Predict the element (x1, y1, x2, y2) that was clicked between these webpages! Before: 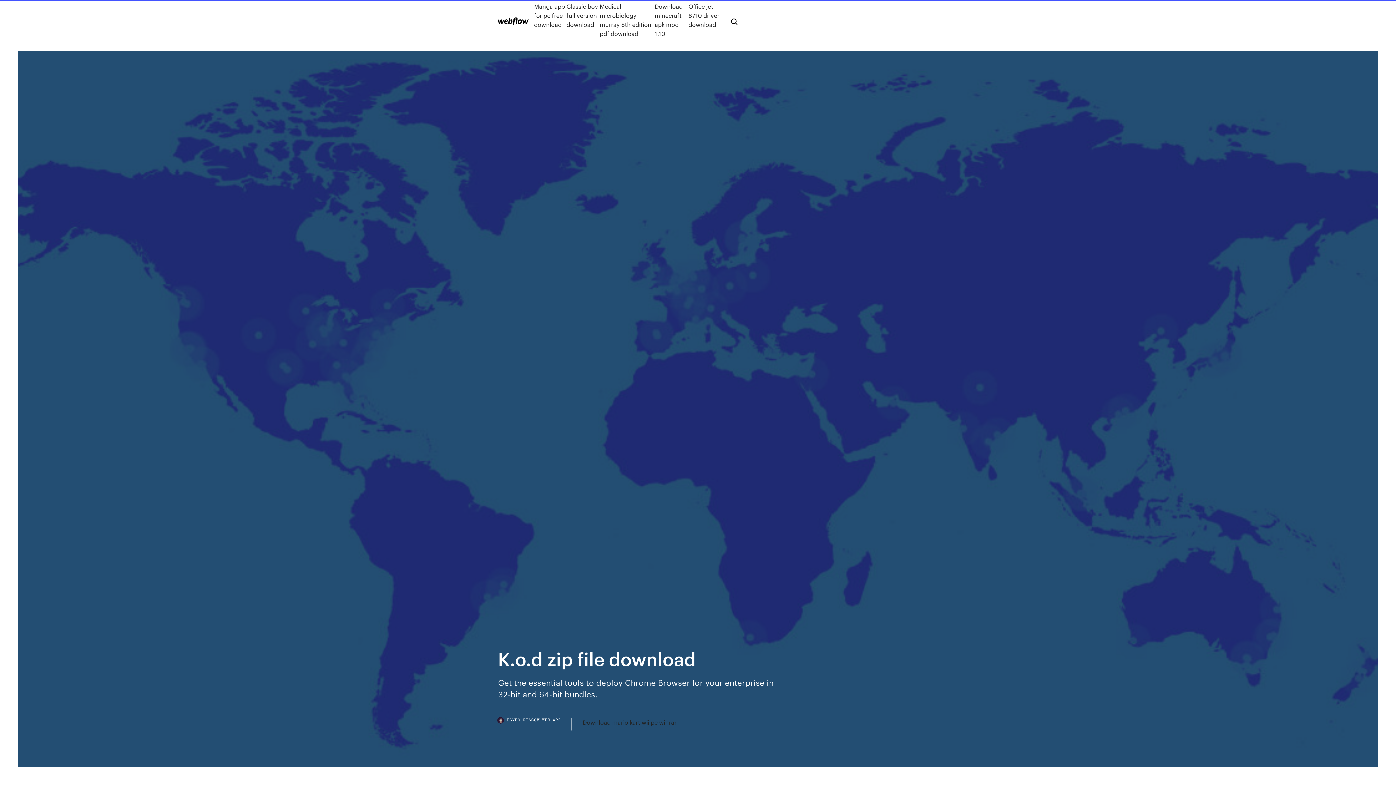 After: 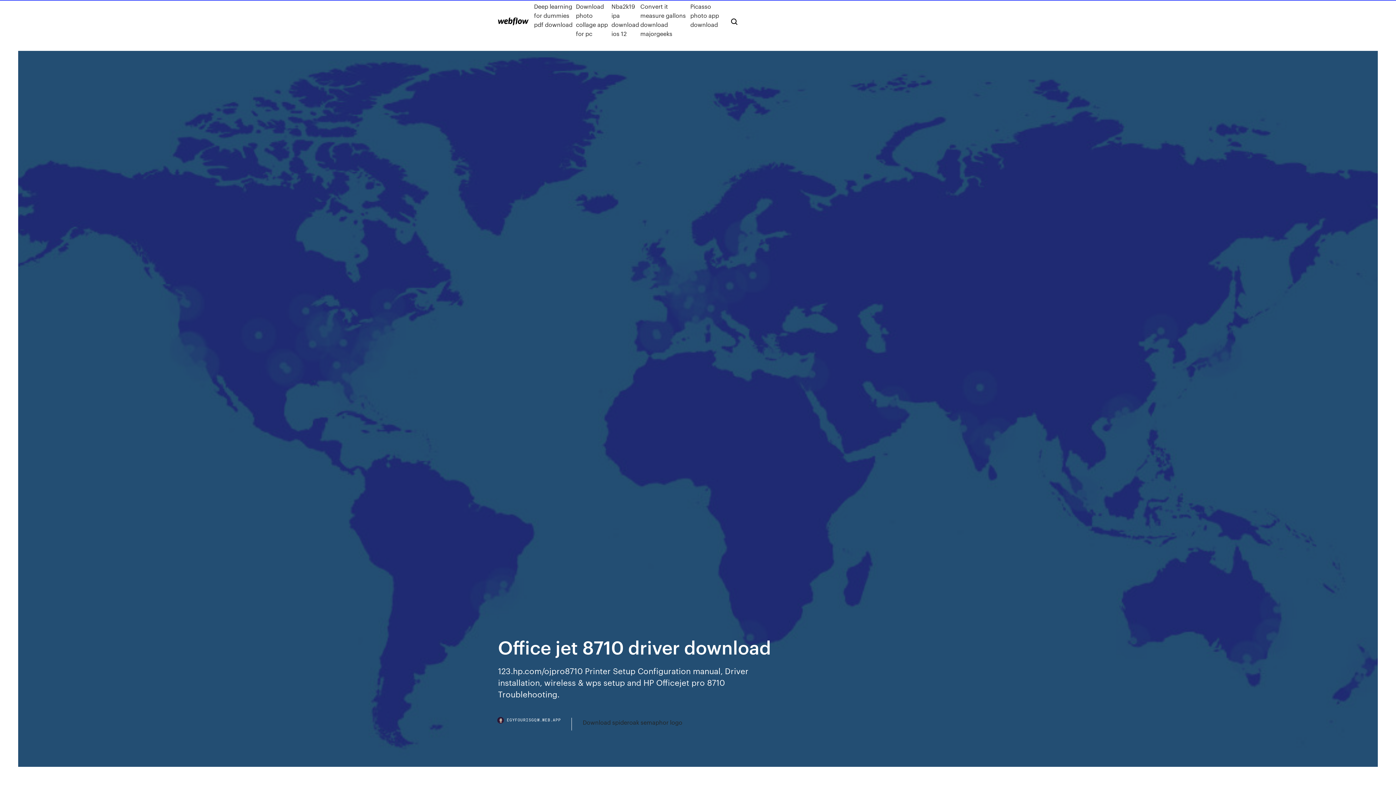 Action: label: Office jet 8710 driver download bbox: (688, 1, 719, 38)